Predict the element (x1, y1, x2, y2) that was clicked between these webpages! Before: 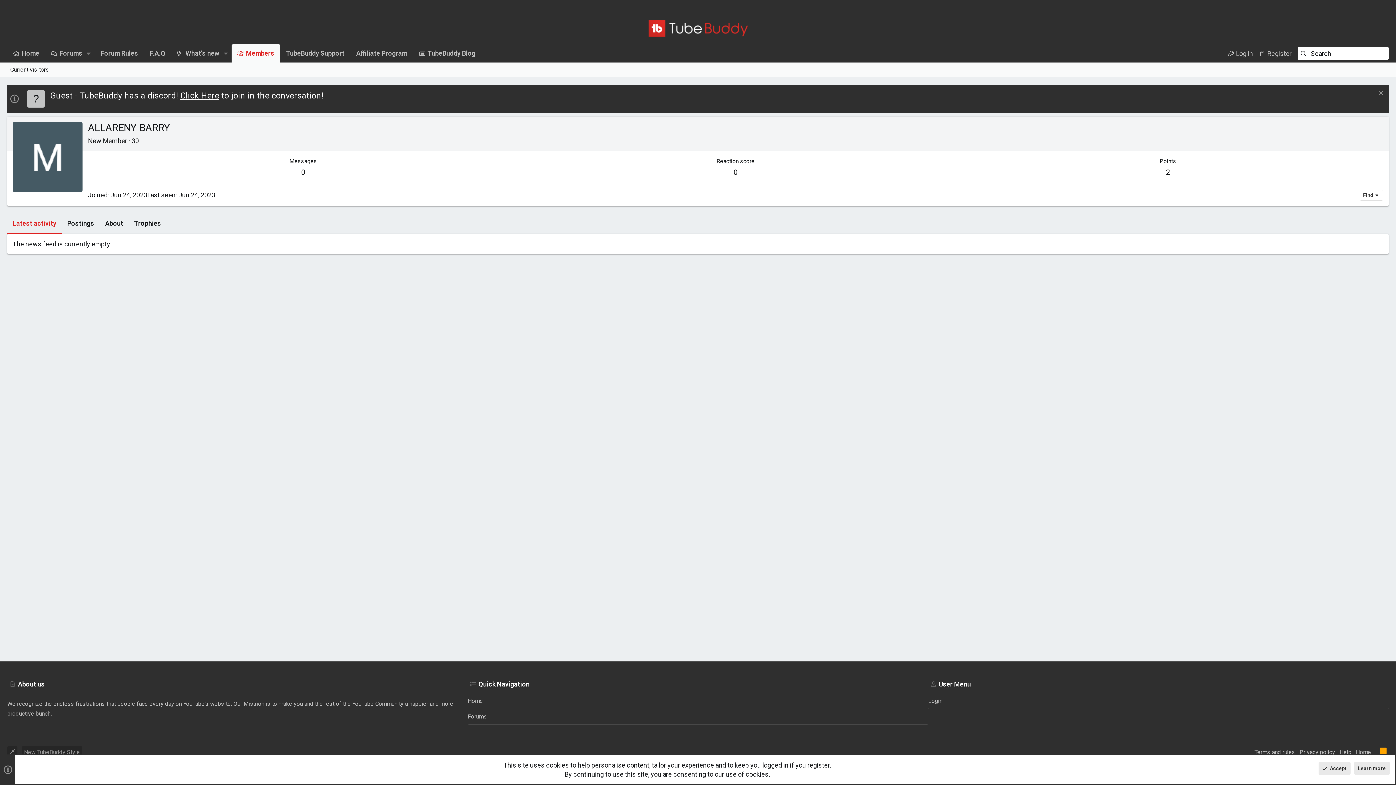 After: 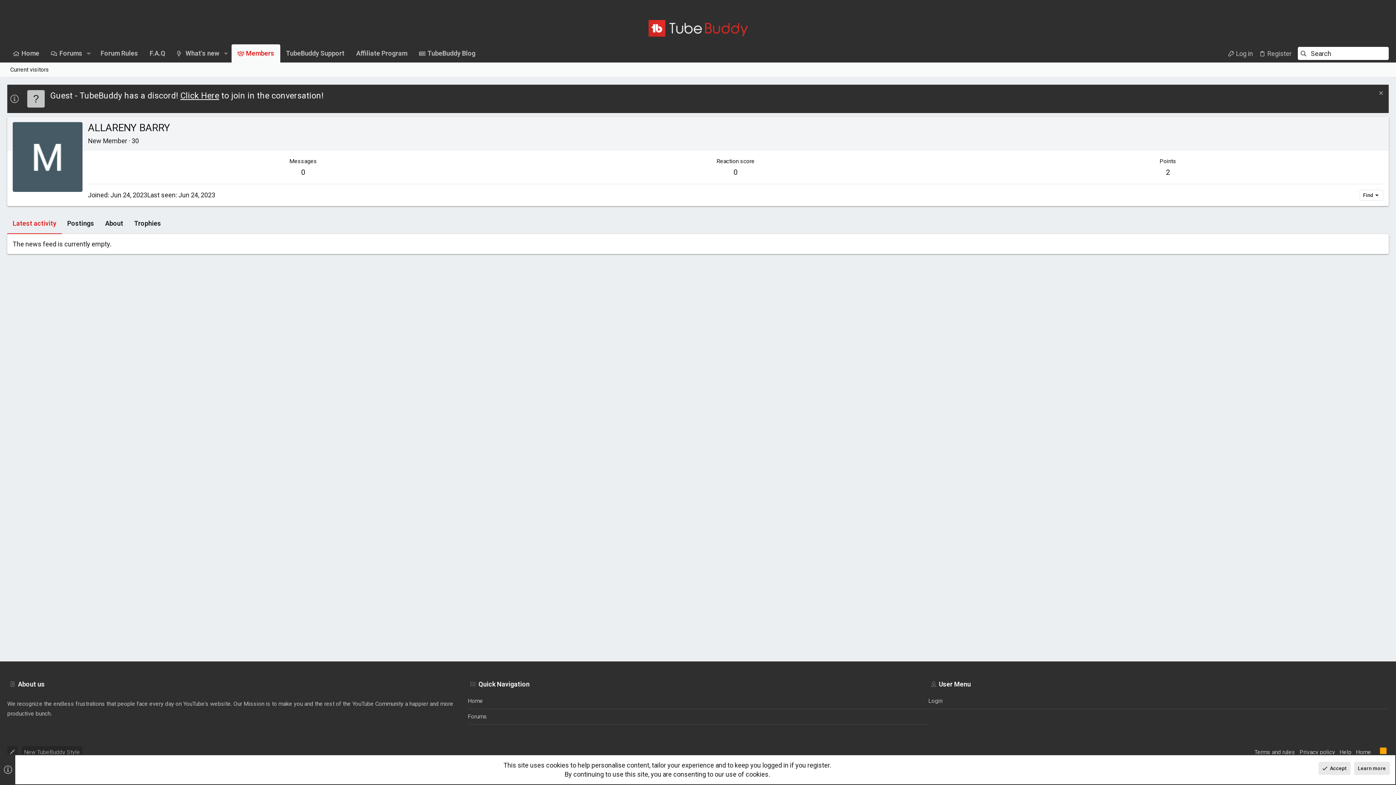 Action: label: Discord bbox: (1344, 2, 1350, 12)